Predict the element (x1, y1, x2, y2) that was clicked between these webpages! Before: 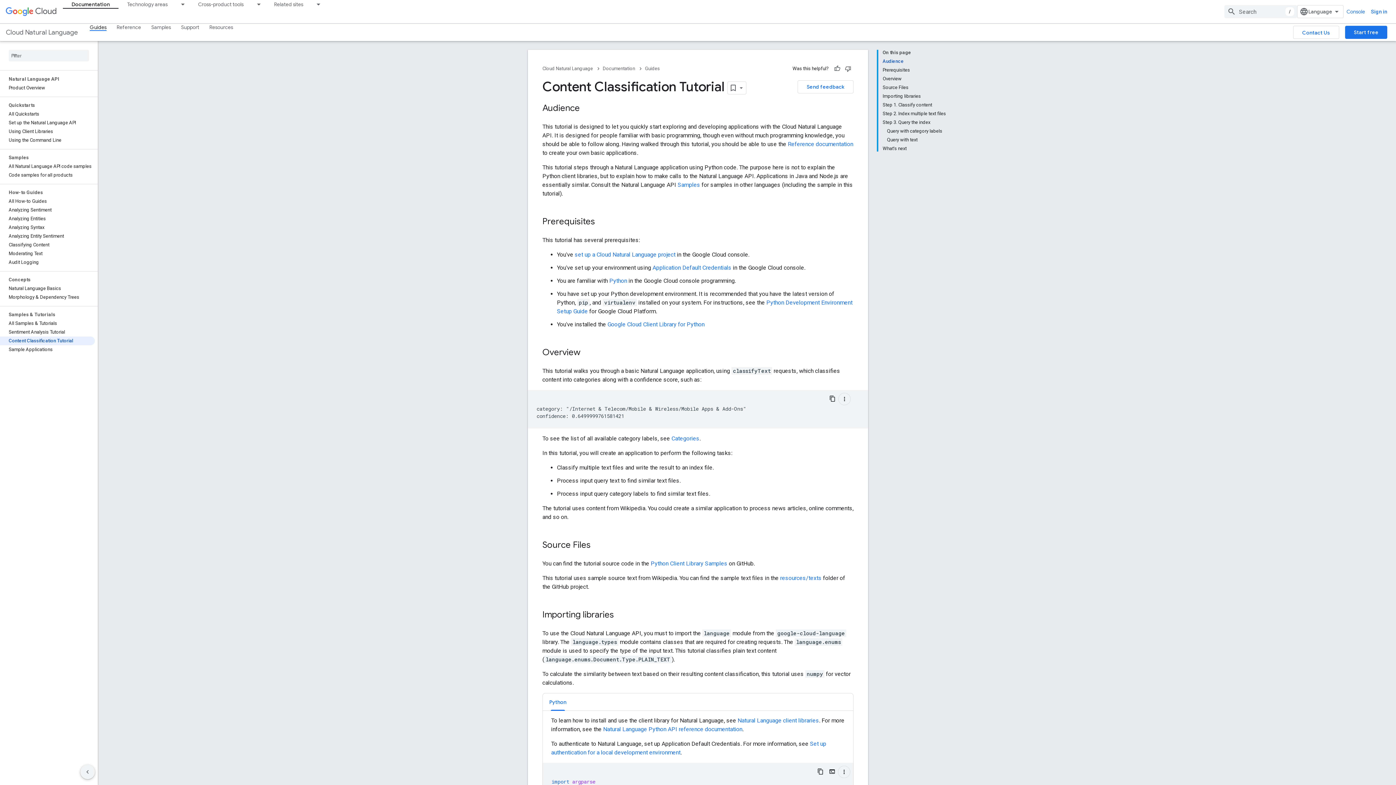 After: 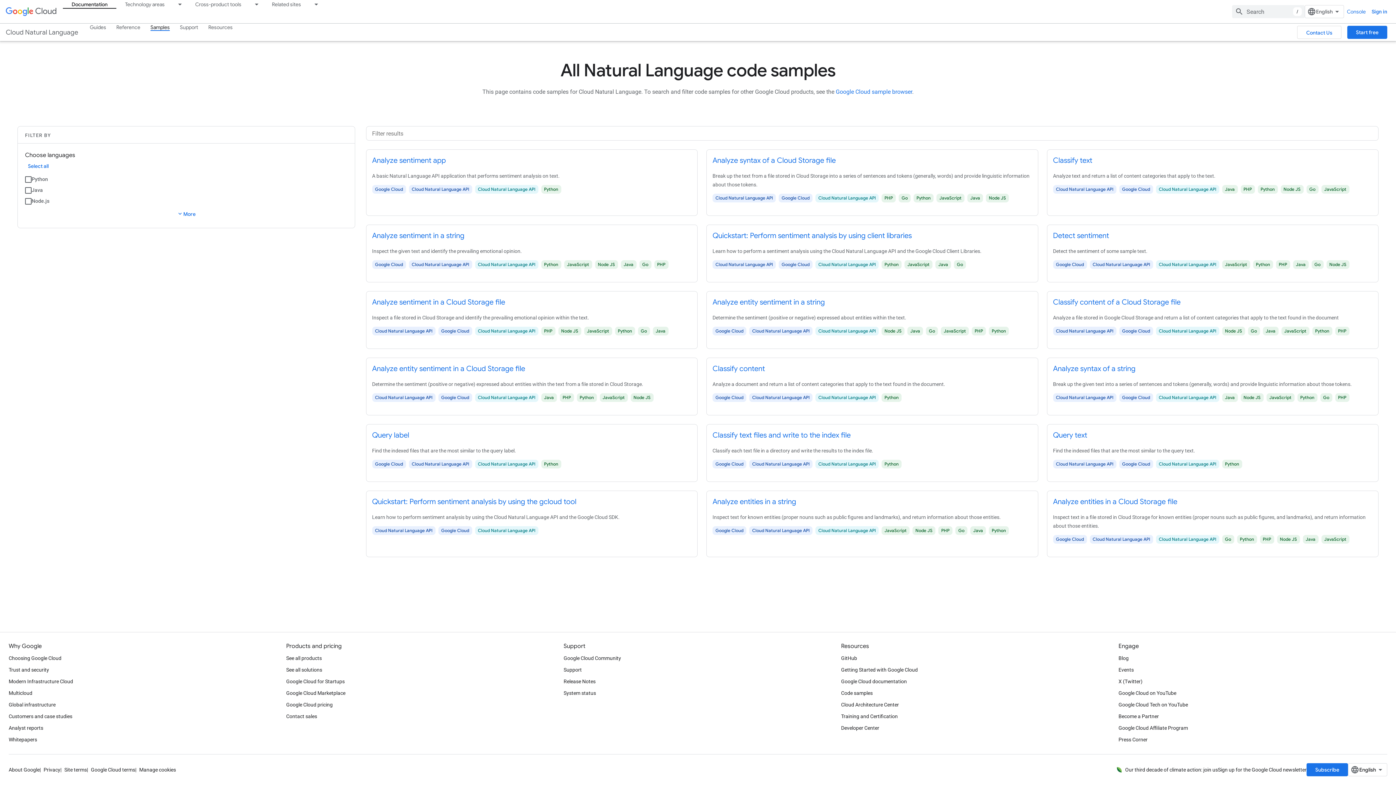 Action: bbox: (0, 162, 94, 170) label: All Natural Language API code samples